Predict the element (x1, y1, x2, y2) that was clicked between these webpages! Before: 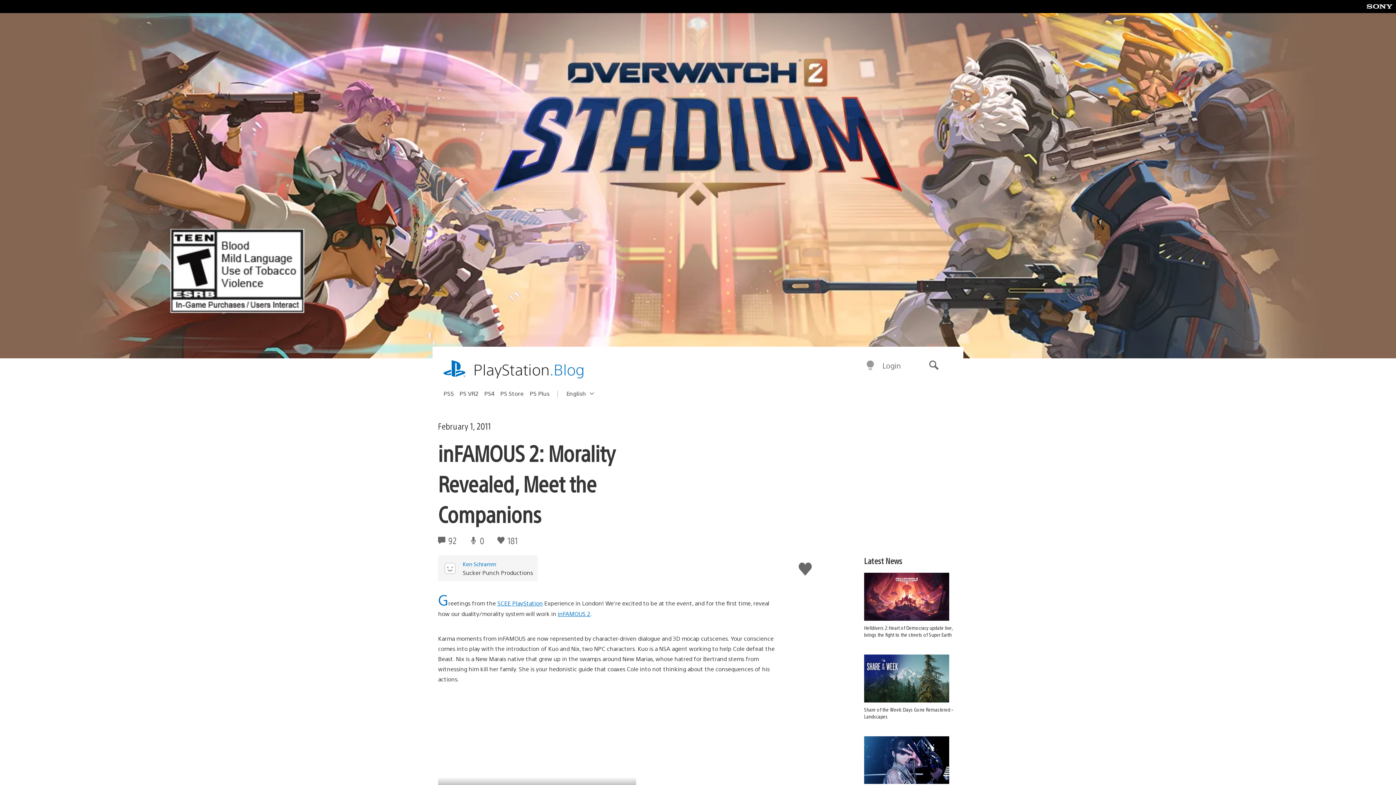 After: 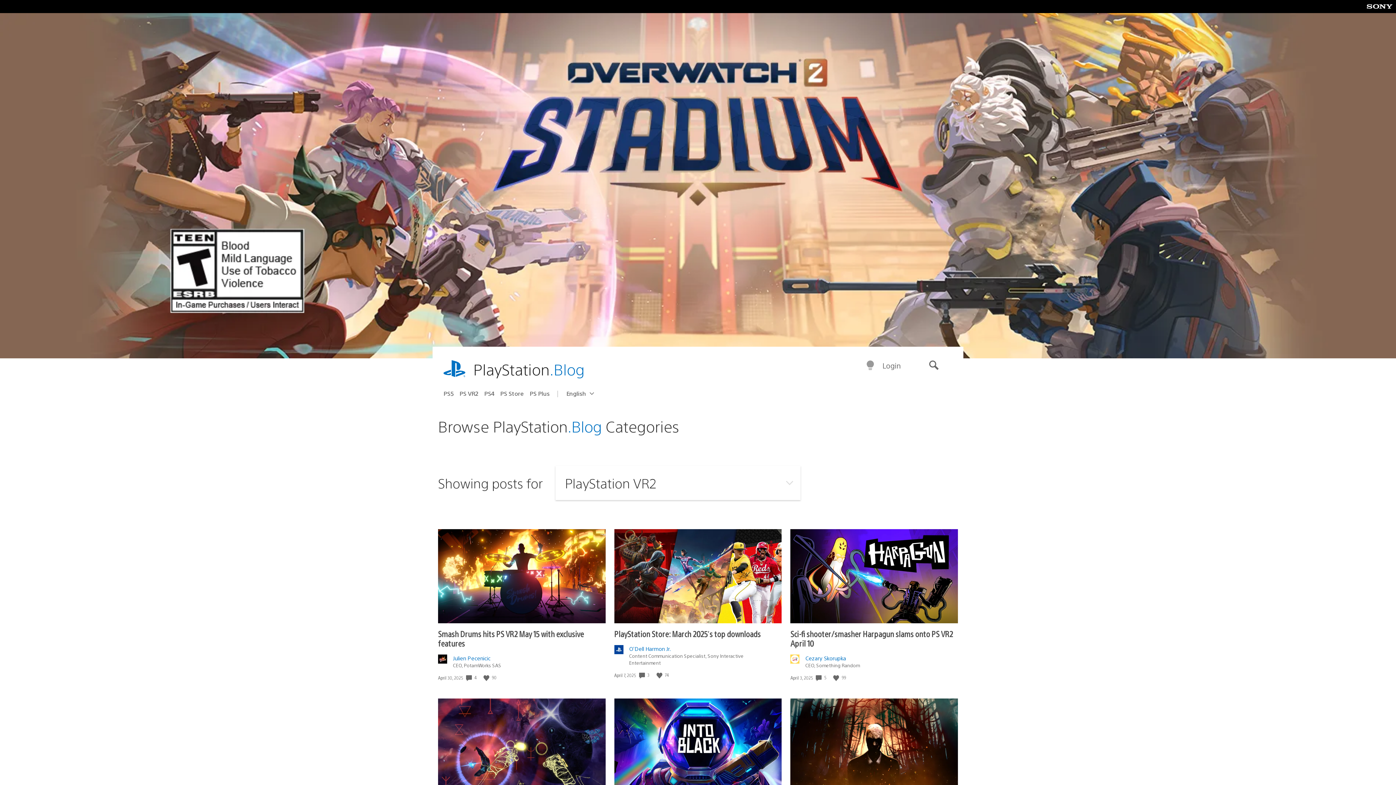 Action: label: PS VR2 bbox: (459, 387, 484, 399)